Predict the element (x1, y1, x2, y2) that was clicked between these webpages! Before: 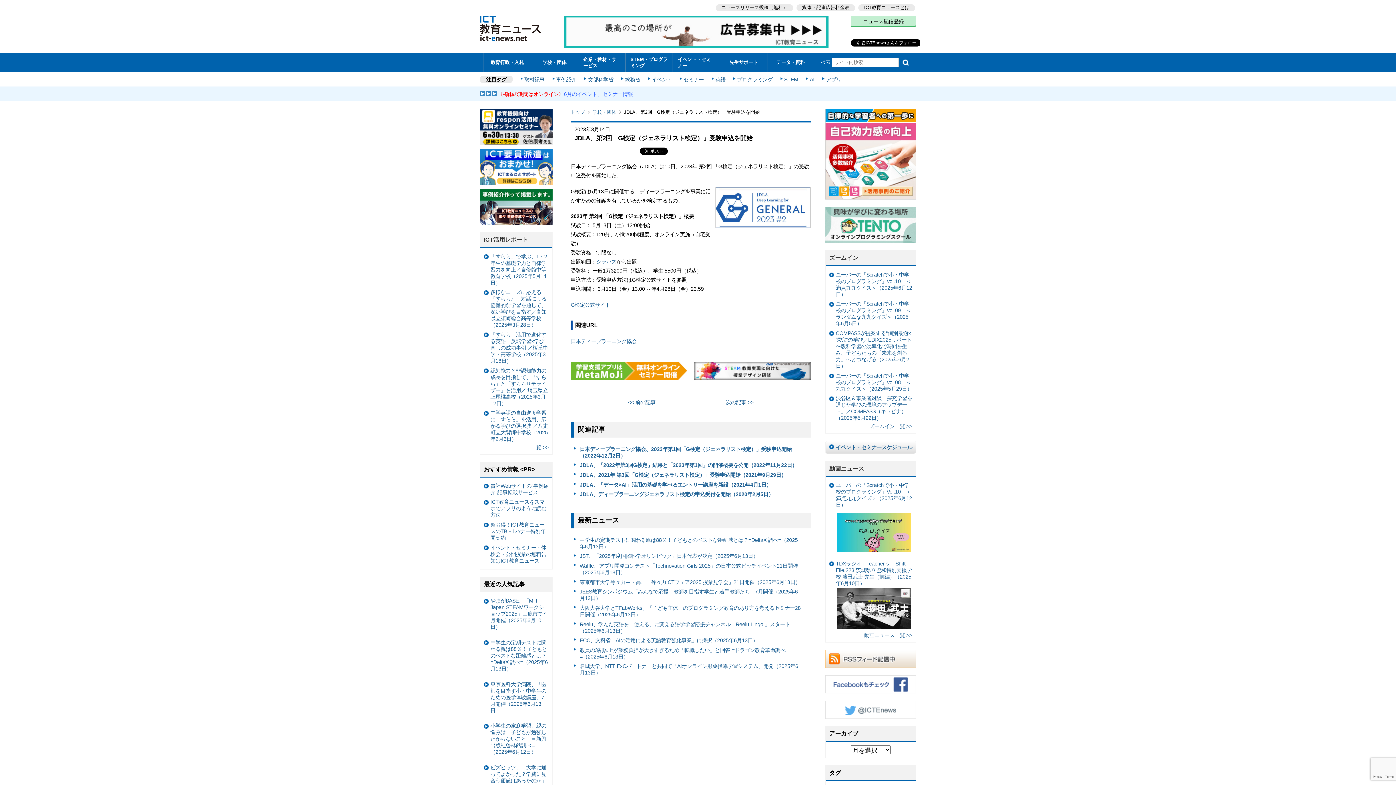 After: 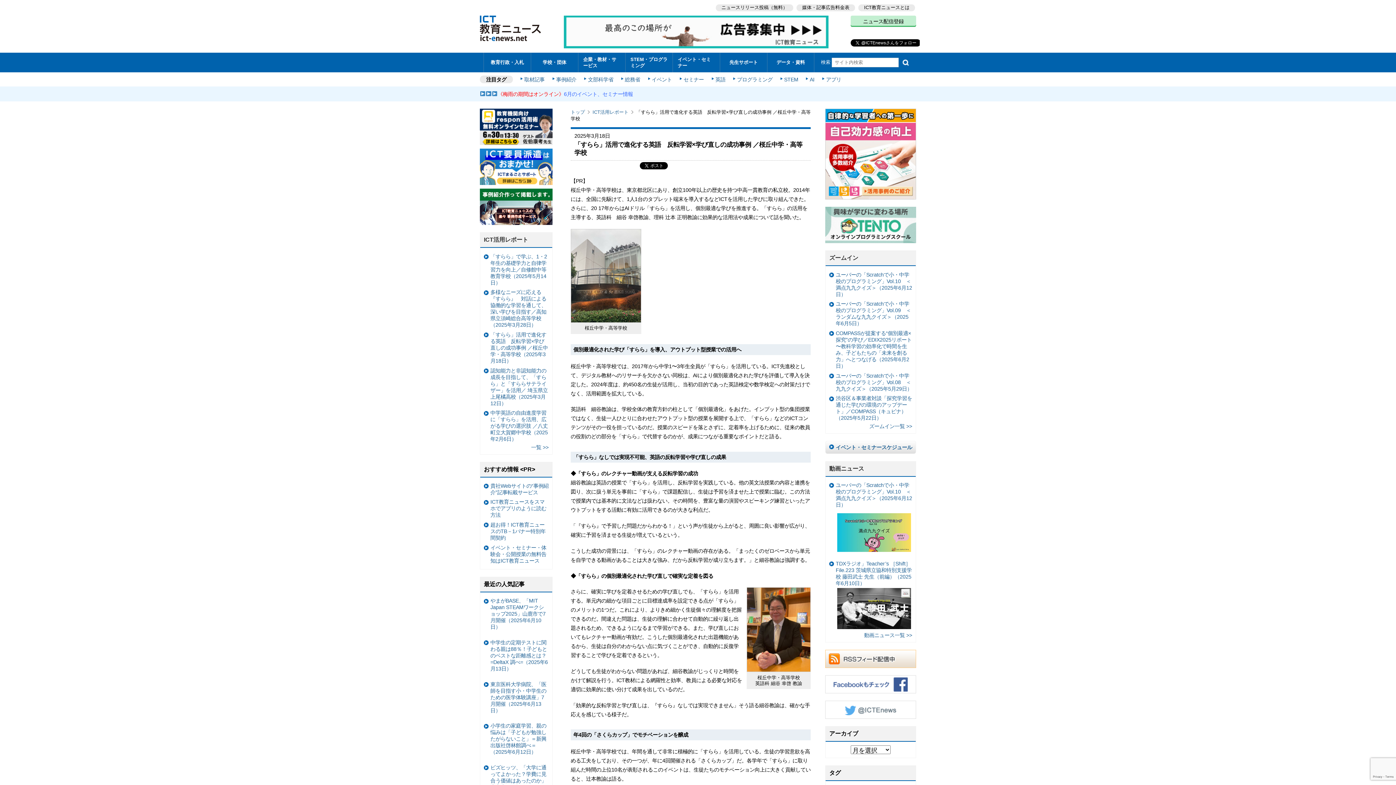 Action: bbox: (484, 330, 548, 365) label: 「すらら」活用で進化する英語　反転学習×学び直しの成功事例 ／桜丘中学・高等学校（2025年3月18日）